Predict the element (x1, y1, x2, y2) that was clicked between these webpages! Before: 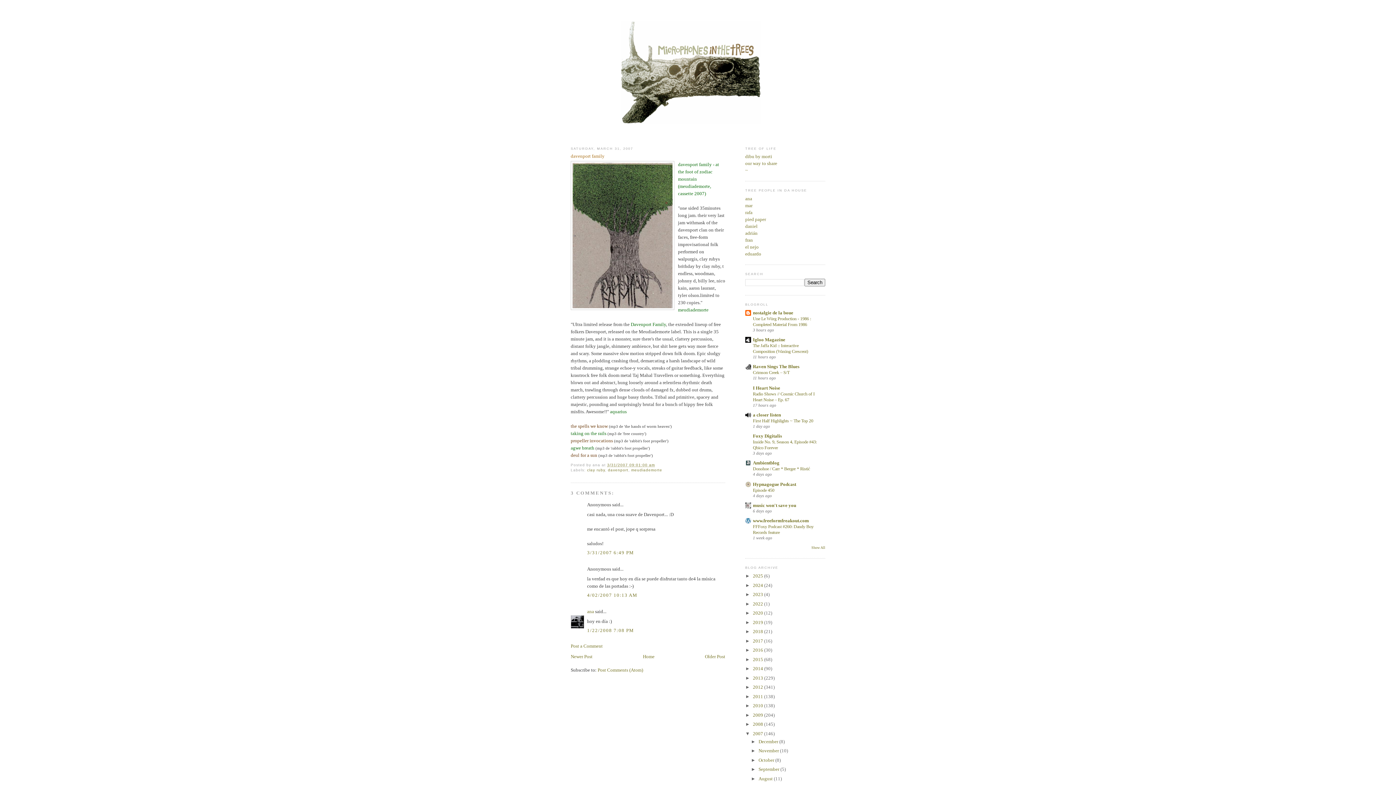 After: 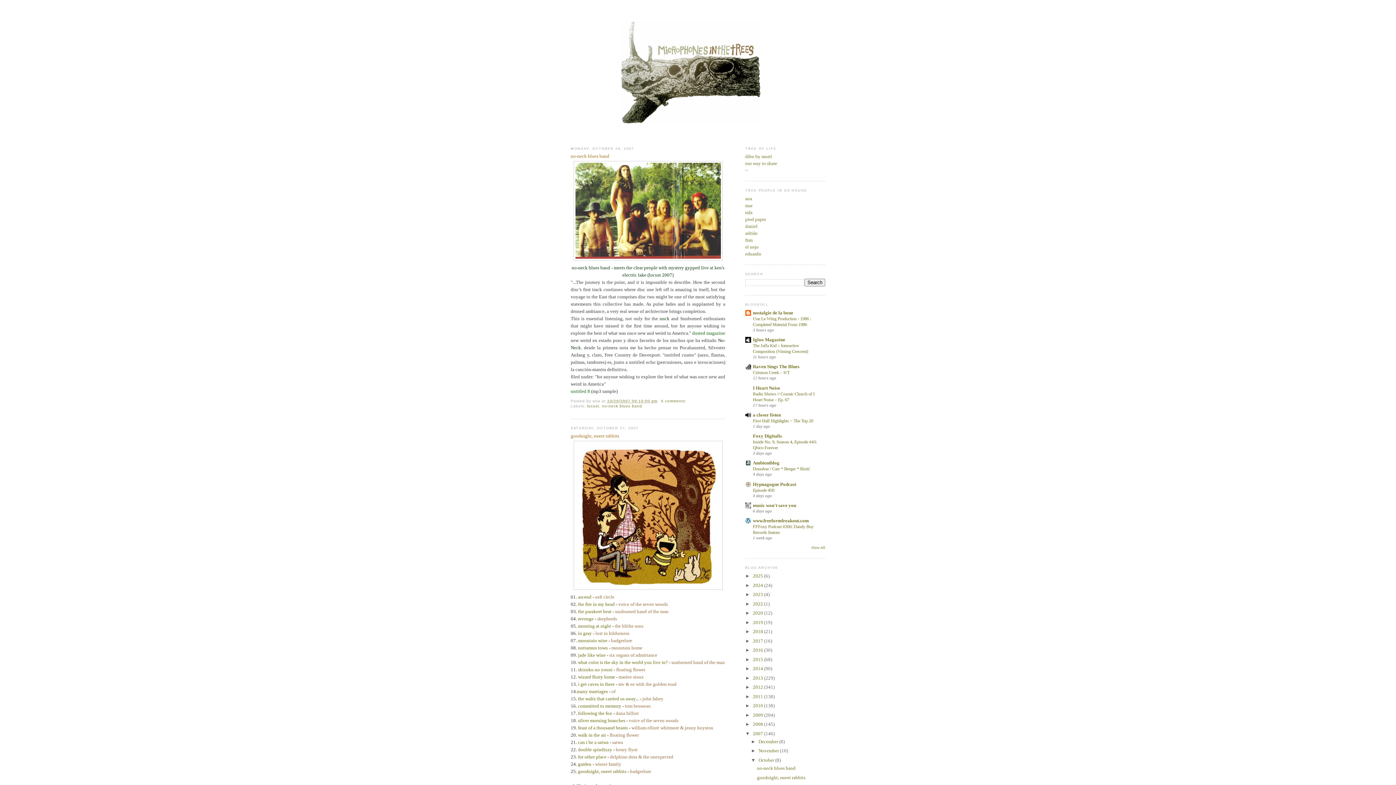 Action: label: October  bbox: (758, 757, 775, 763)